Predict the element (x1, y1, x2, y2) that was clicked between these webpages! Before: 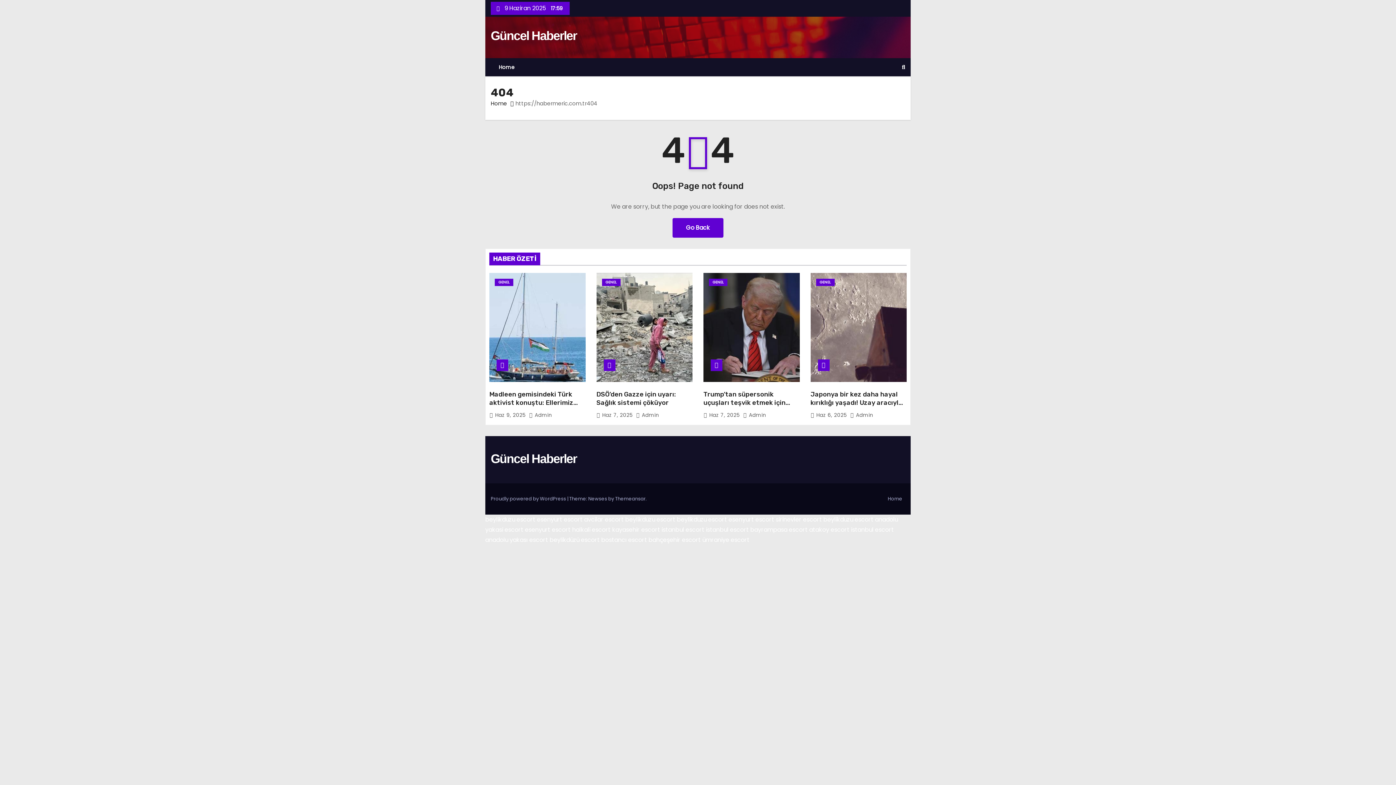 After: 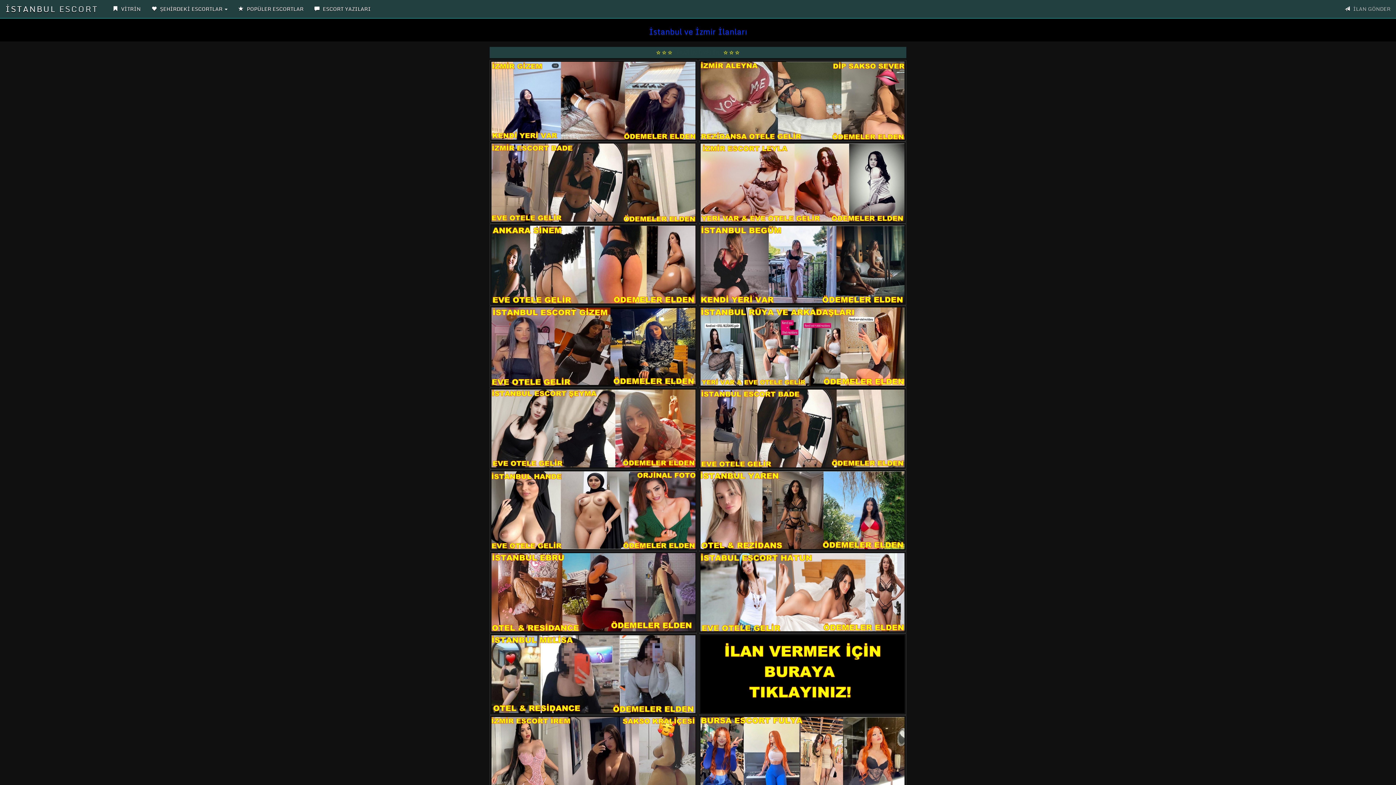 Action: label: istanbul escort bbox: (851, 525, 894, 534)